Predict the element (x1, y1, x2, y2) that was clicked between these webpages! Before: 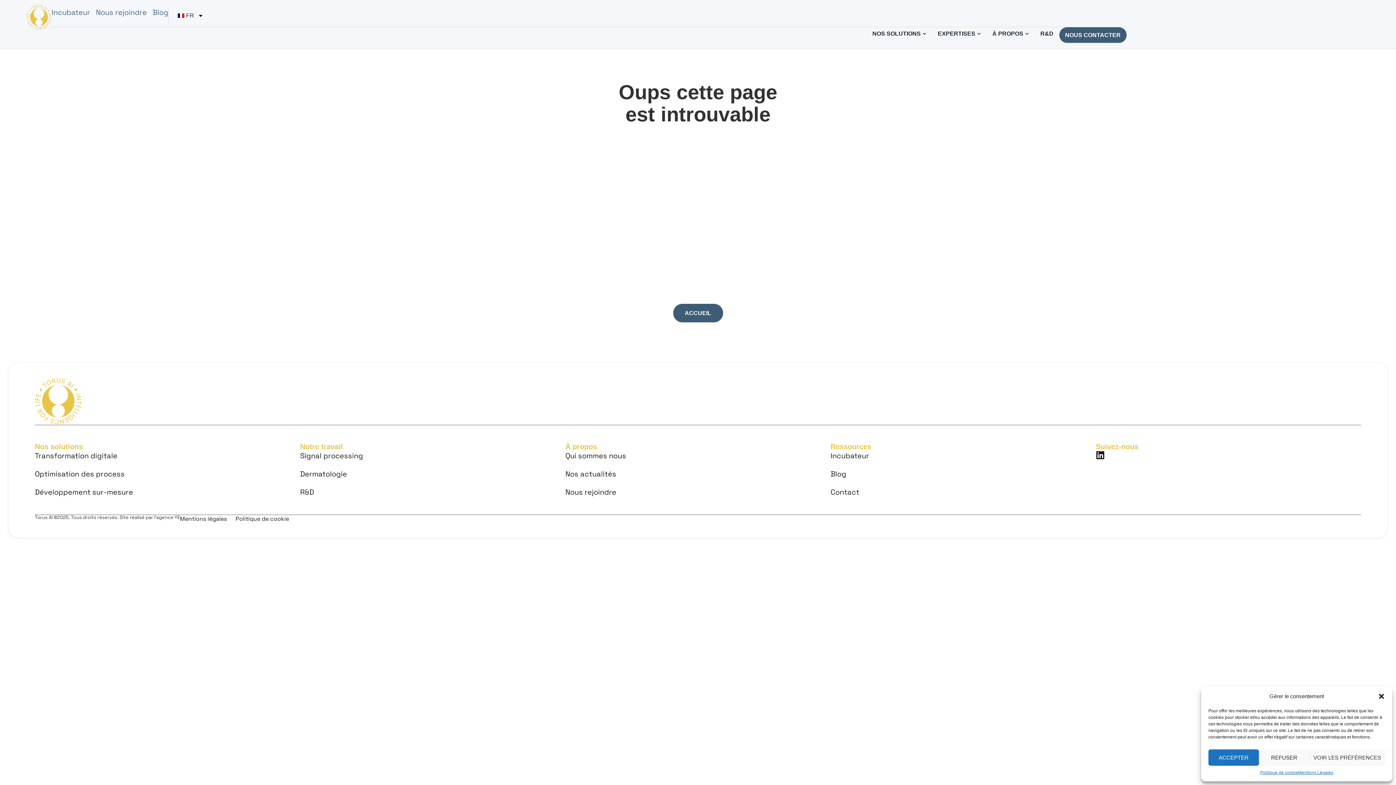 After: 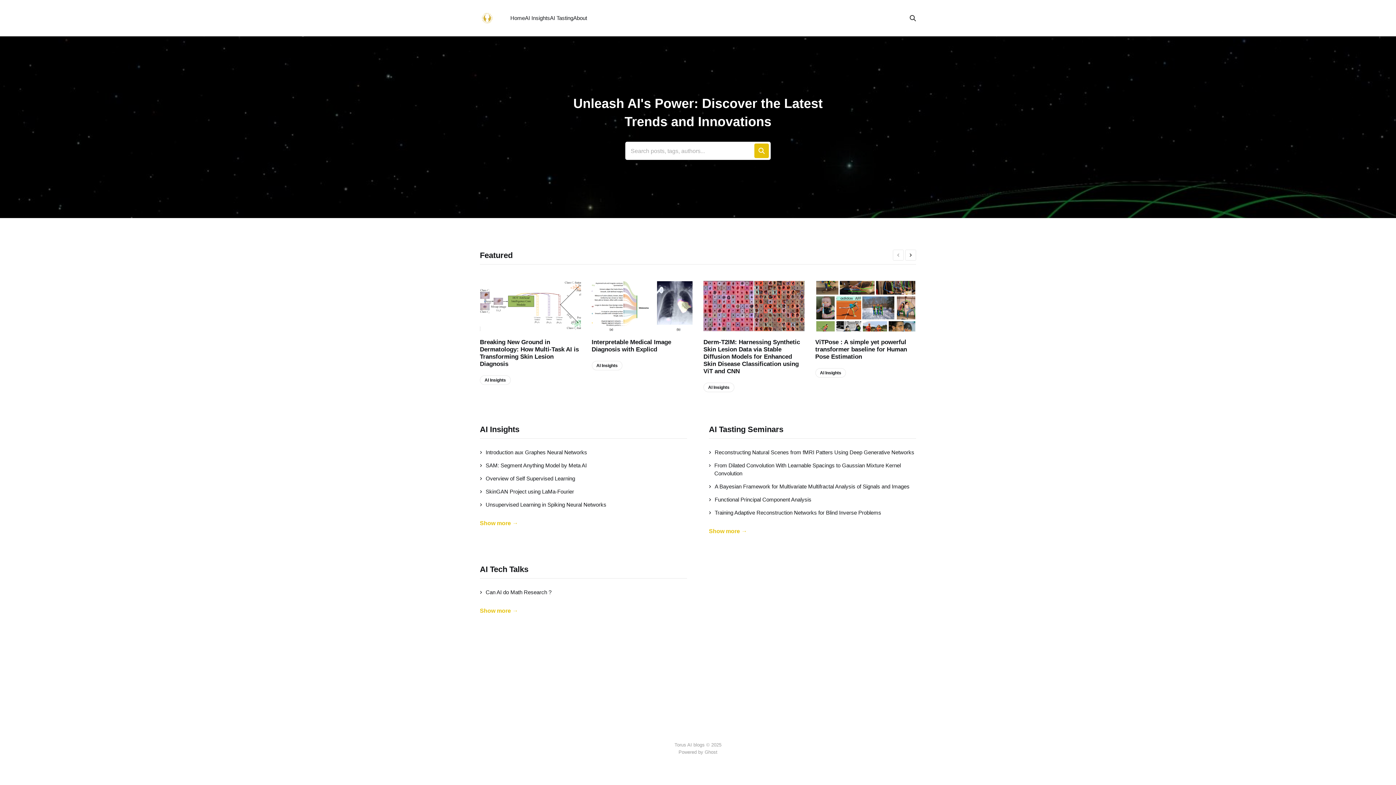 Action: label: Blog bbox: (152, 7, 168, 17)